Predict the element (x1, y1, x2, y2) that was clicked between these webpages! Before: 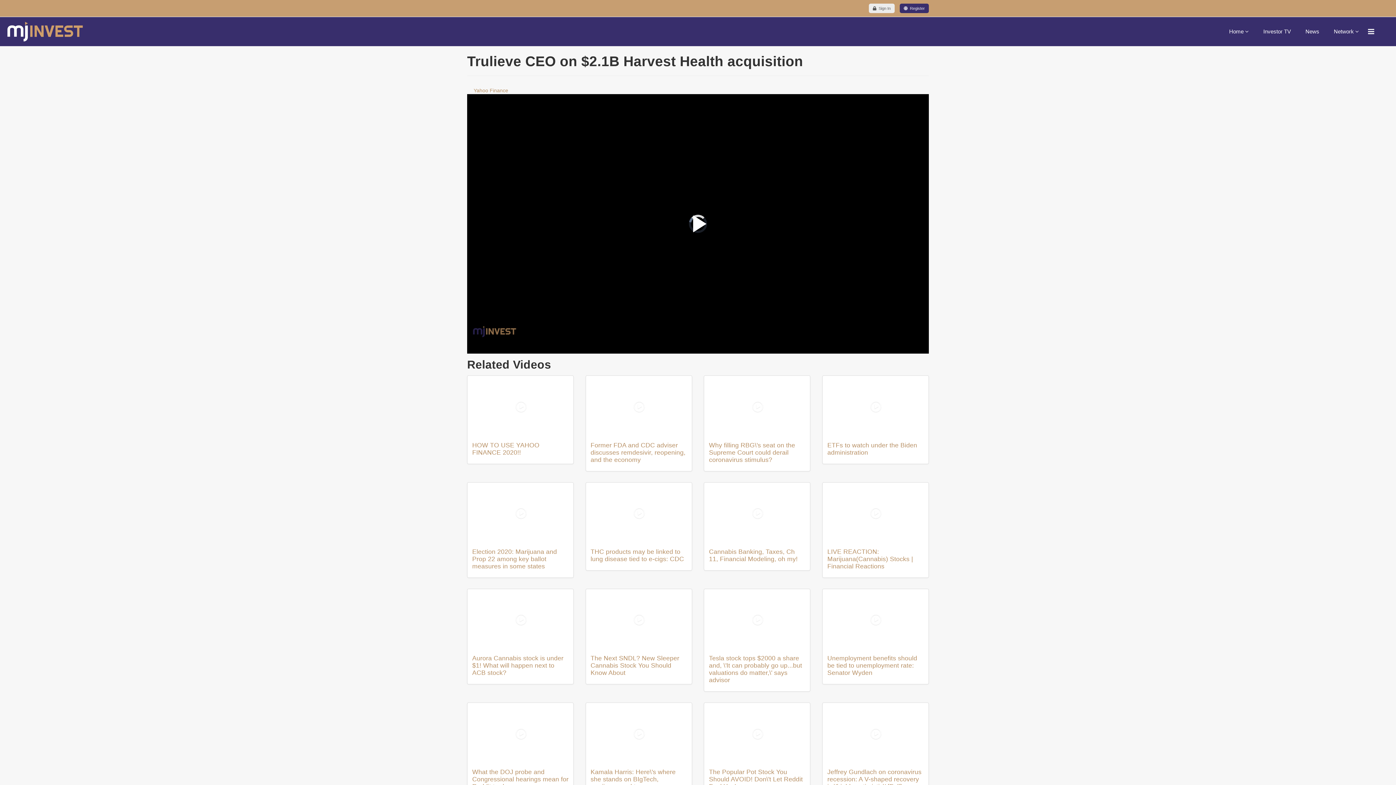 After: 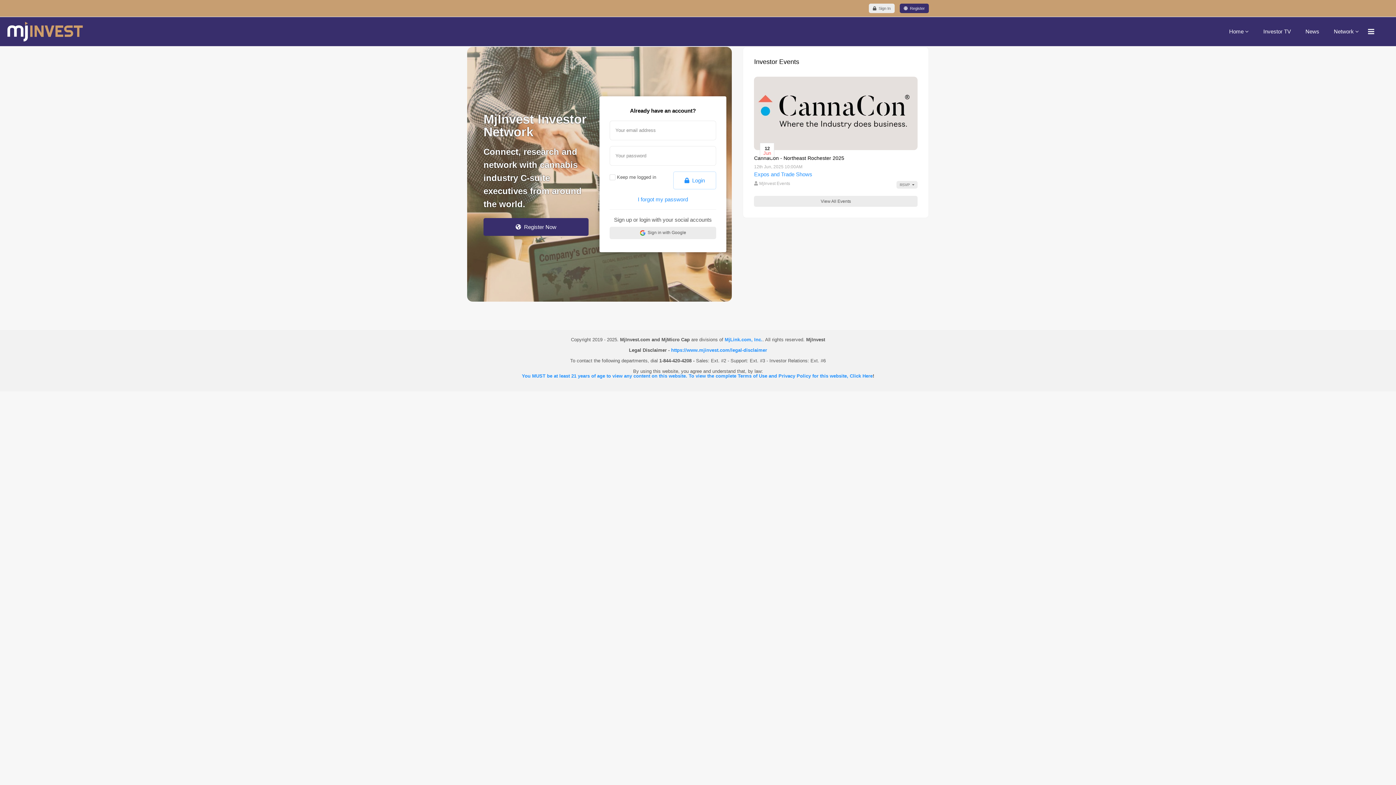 Action: bbox: (1326, 17, 1366, 46) label: Network